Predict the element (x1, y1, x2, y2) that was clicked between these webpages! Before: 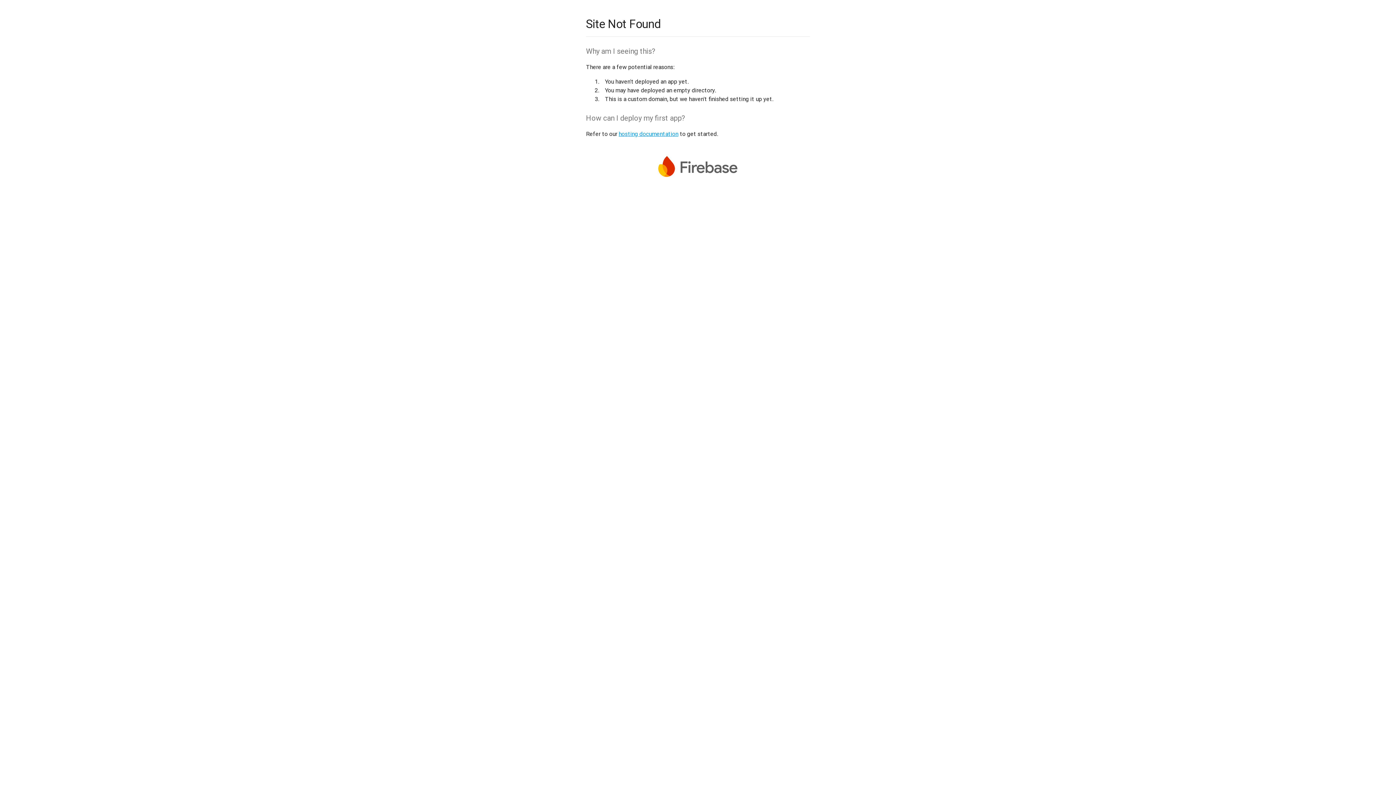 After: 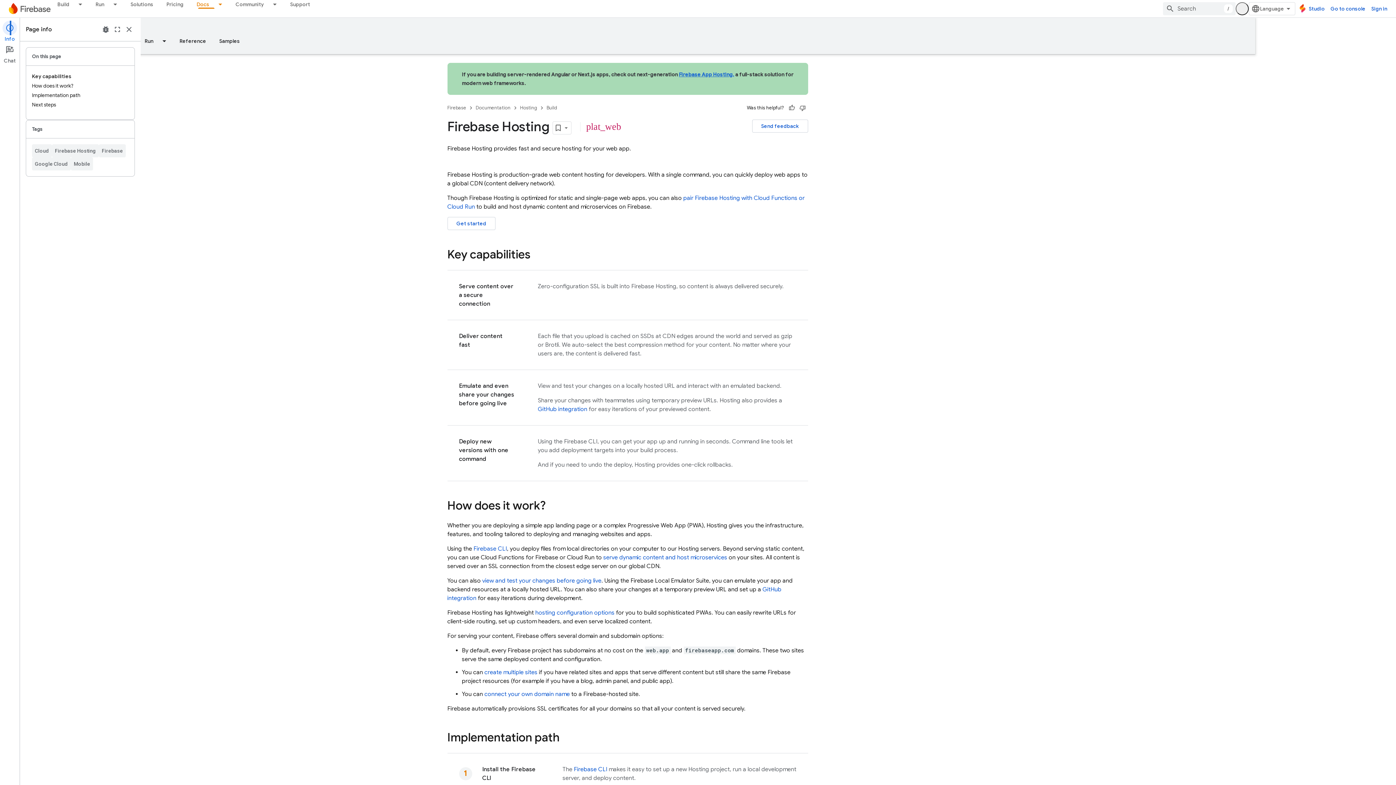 Action: label: hosting documentation bbox: (618, 130, 678, 137)